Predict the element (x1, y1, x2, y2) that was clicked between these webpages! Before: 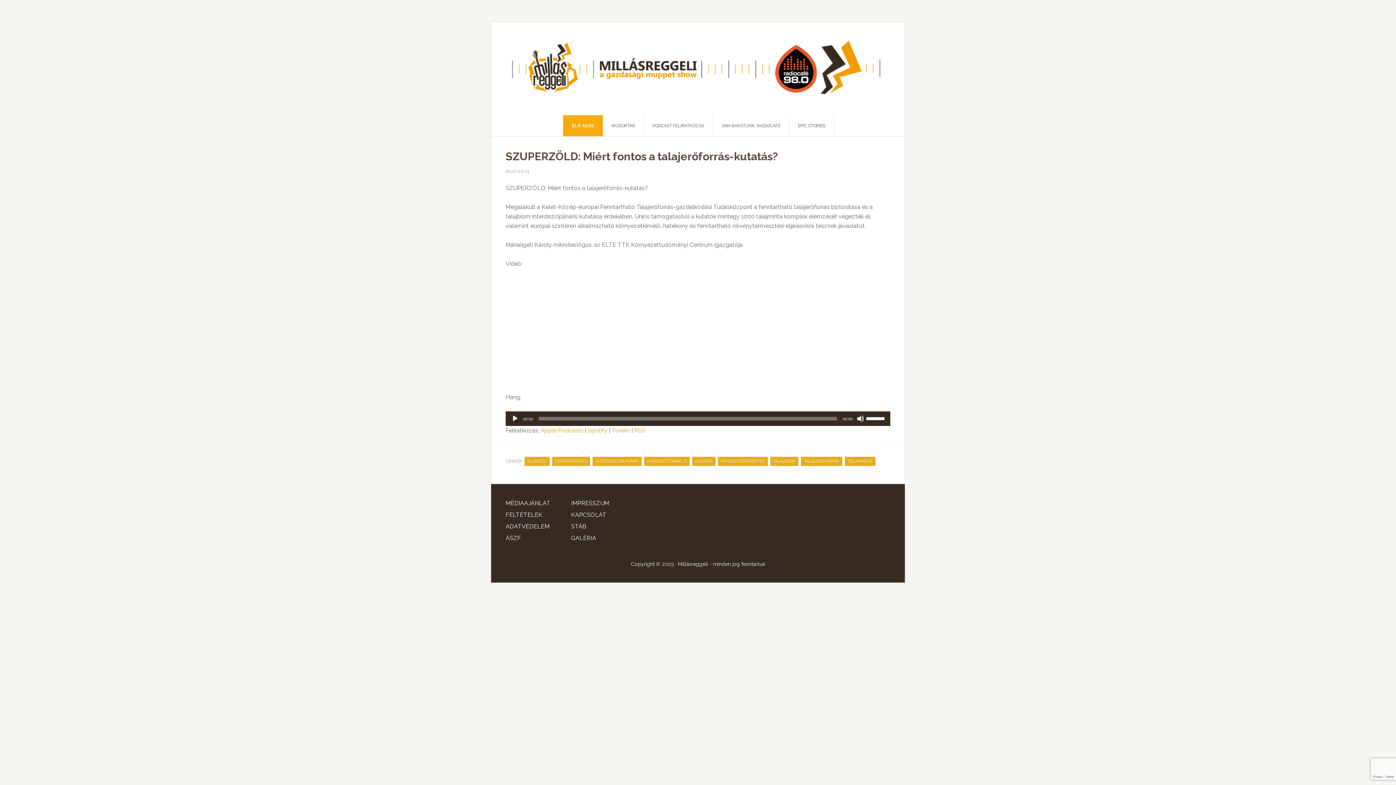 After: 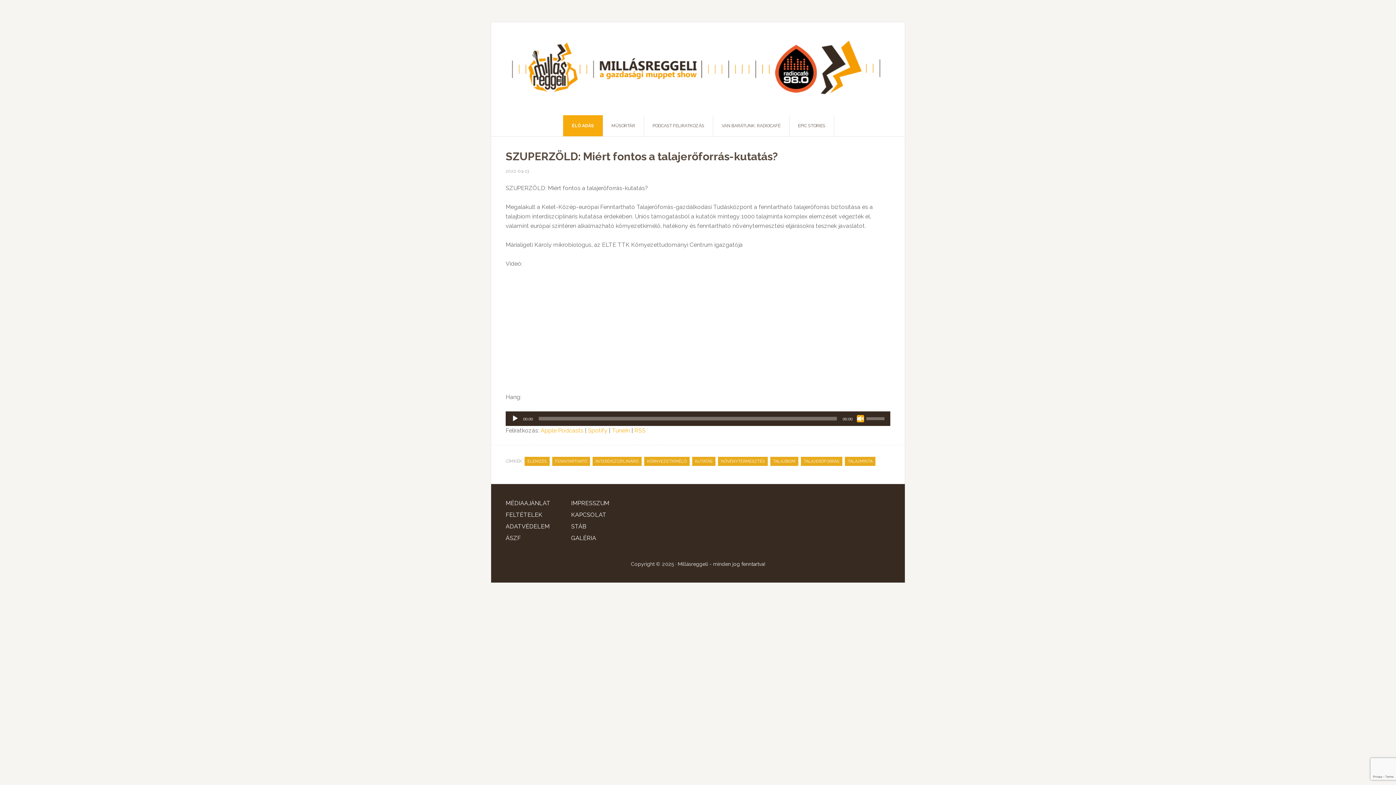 Action: label: Némítás bbox: (857, 415, 864, 422)